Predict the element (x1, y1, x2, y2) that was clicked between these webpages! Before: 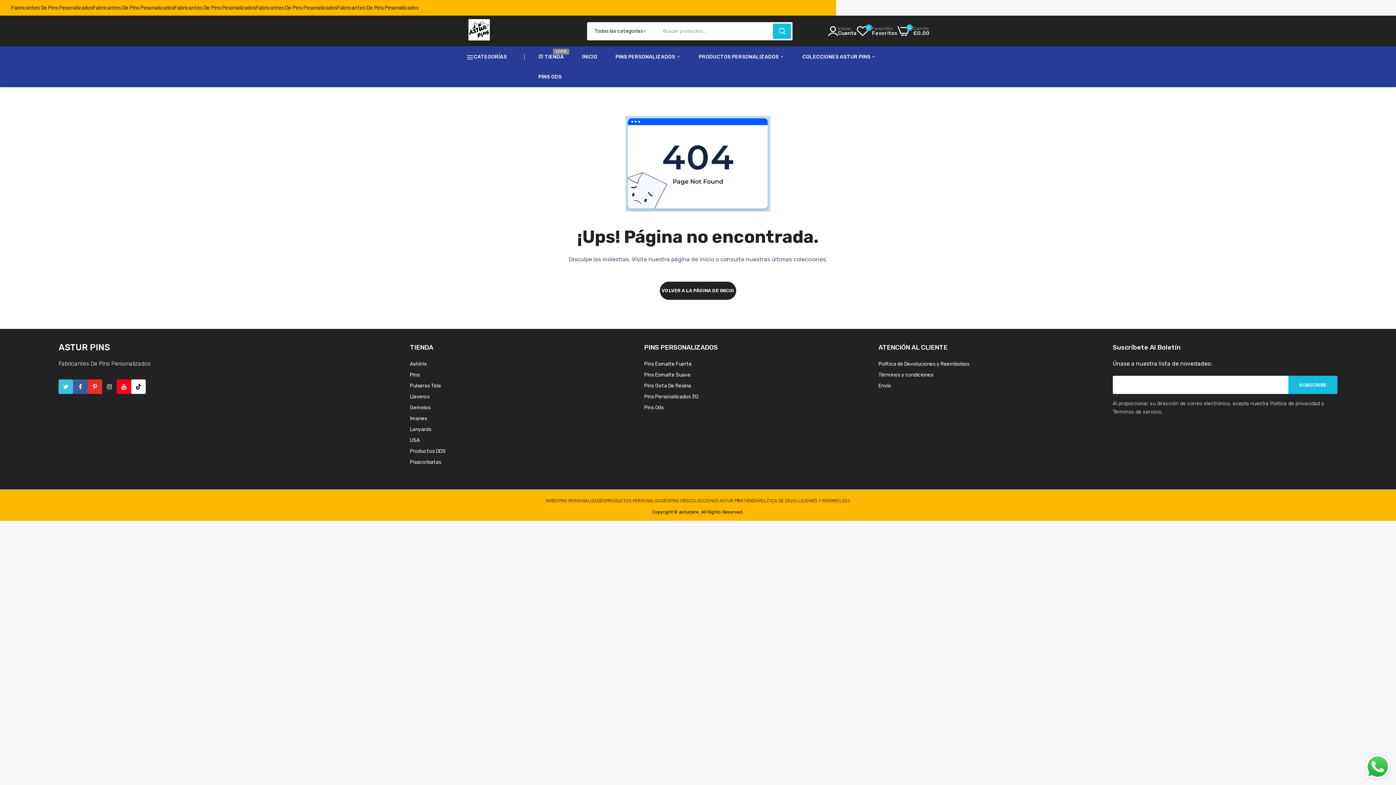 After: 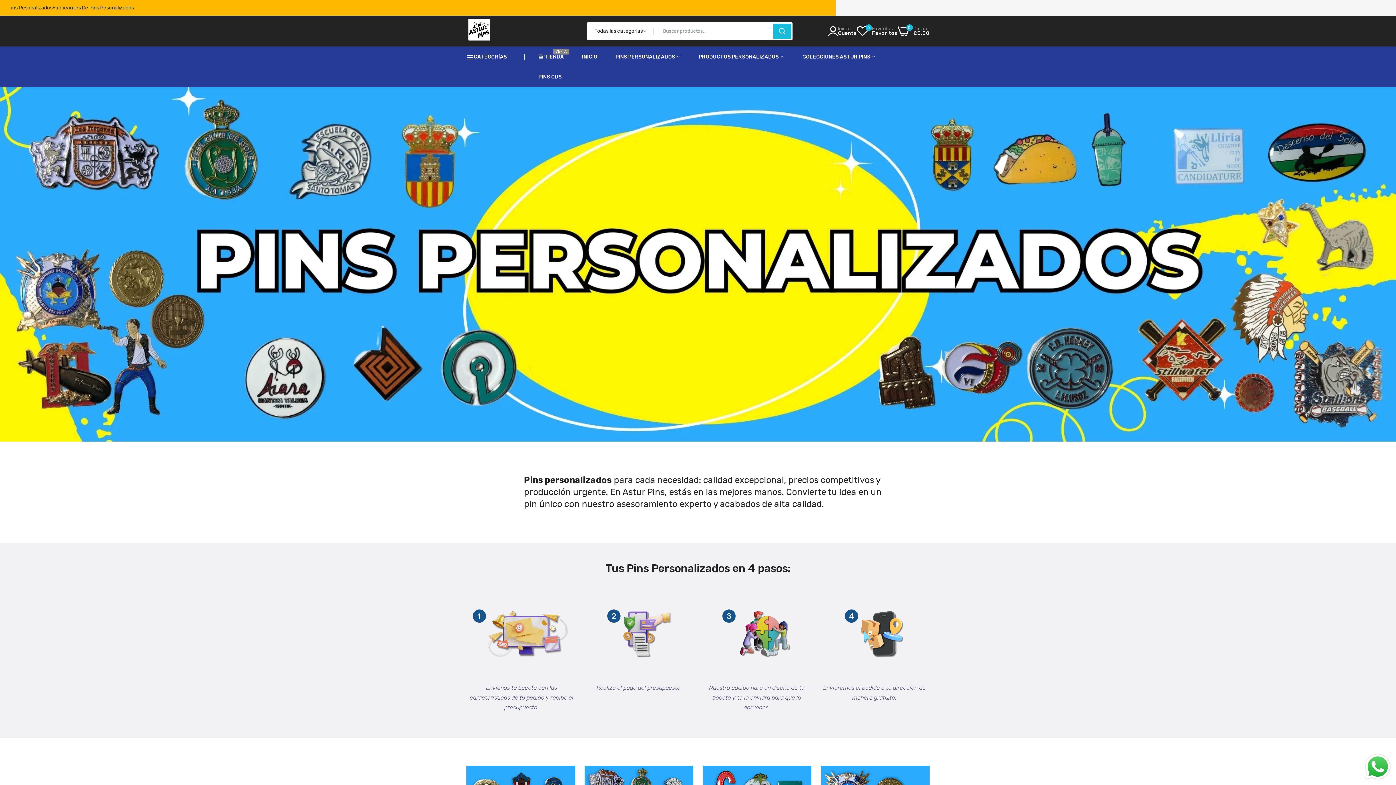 Action: bbox: (558, 498, 605, 503) label: PINS PERSONALIZADOS